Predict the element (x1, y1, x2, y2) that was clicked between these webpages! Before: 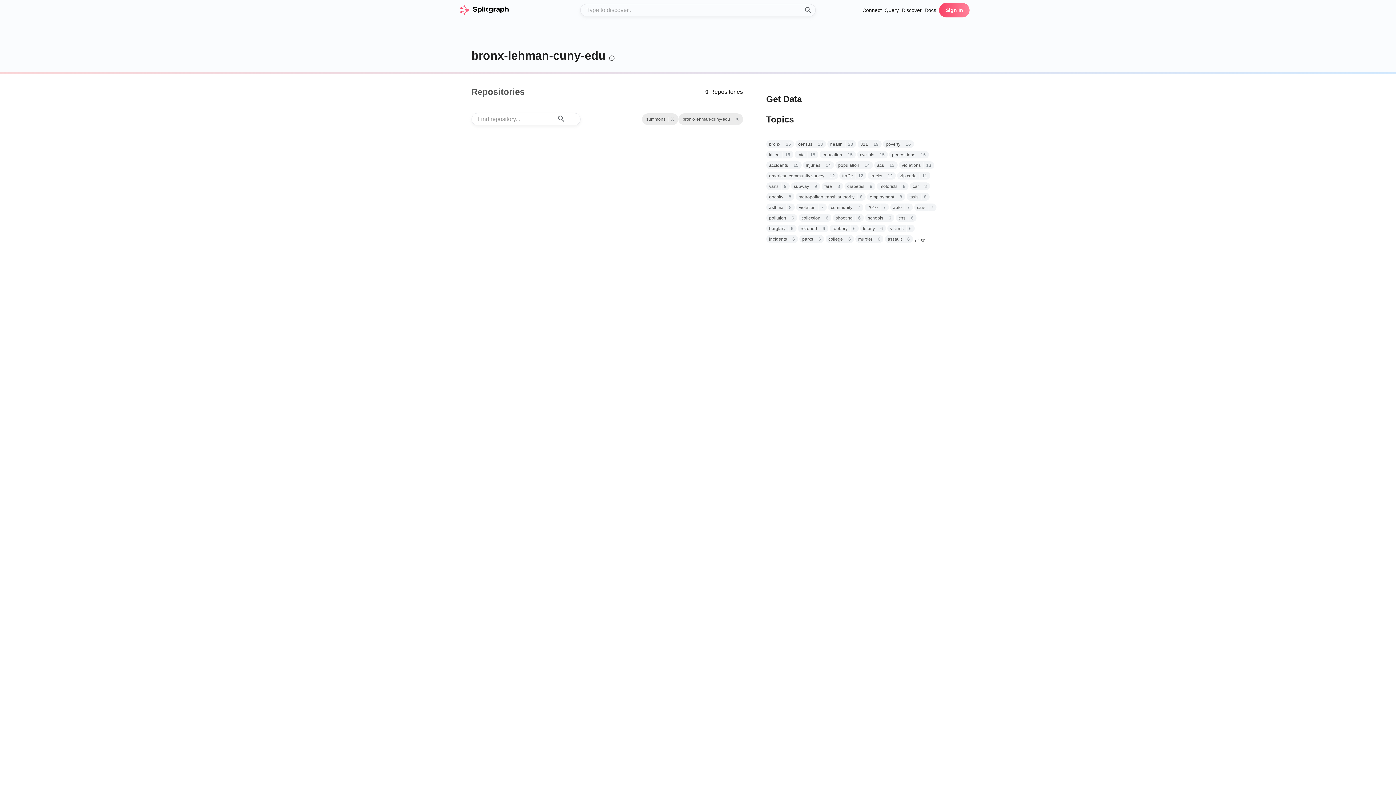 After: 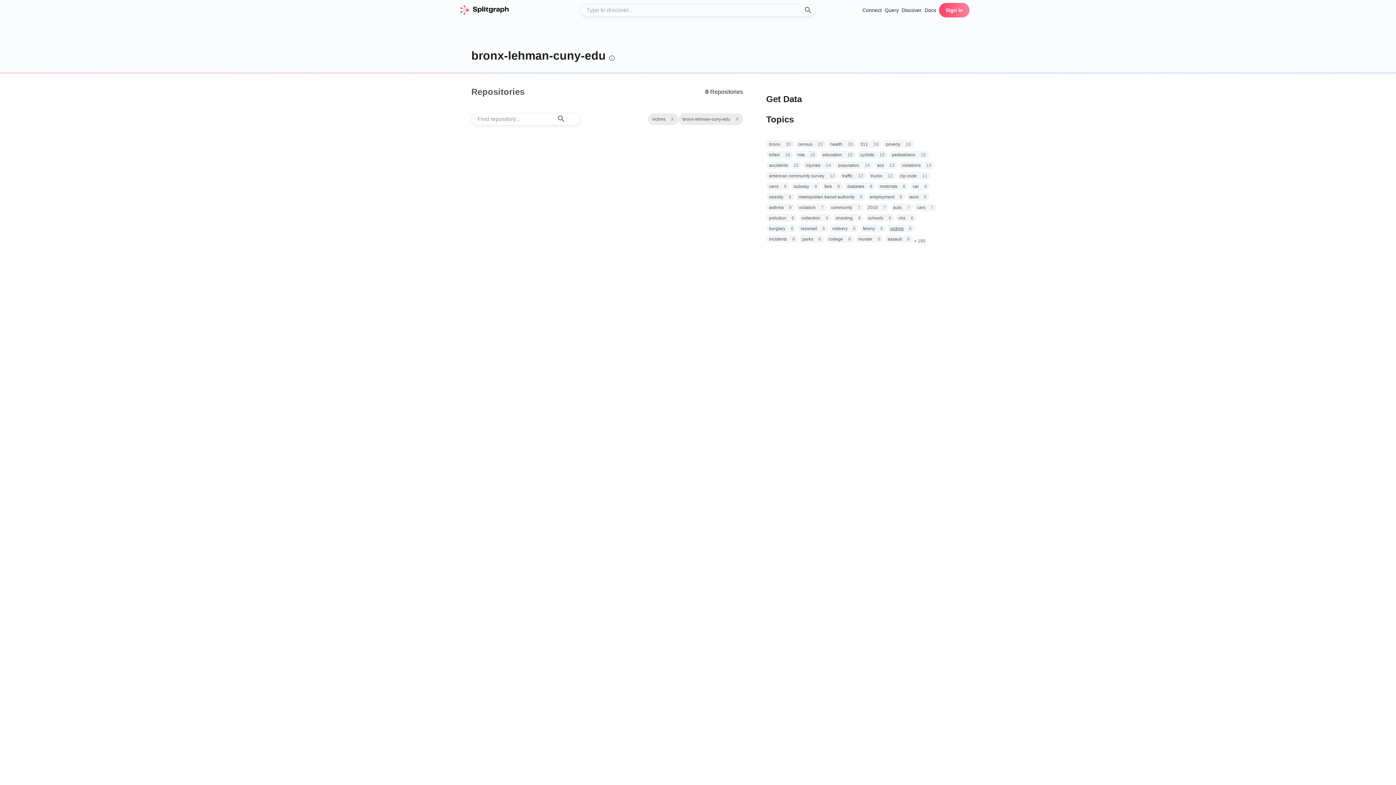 Action: label: victims bbox: (890, 225, 903, 232)